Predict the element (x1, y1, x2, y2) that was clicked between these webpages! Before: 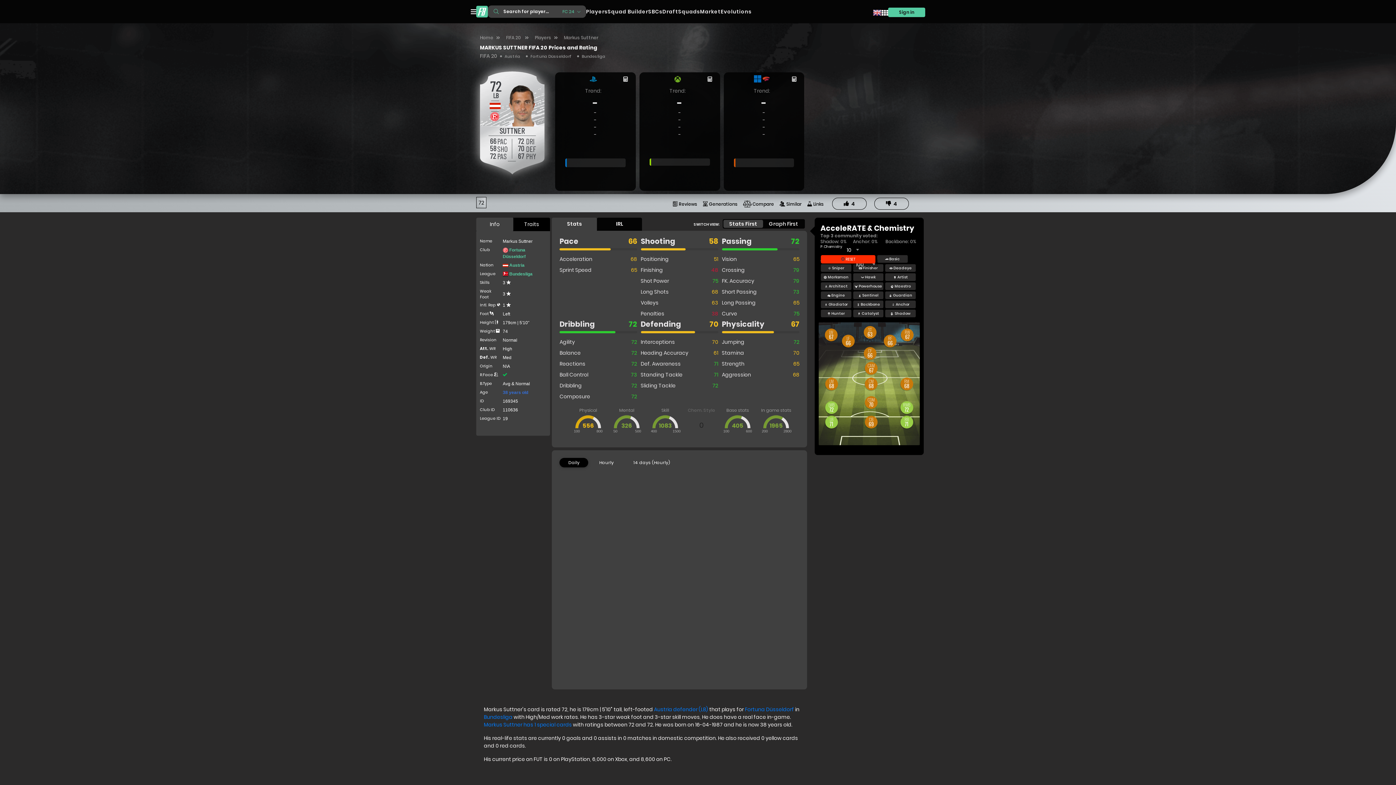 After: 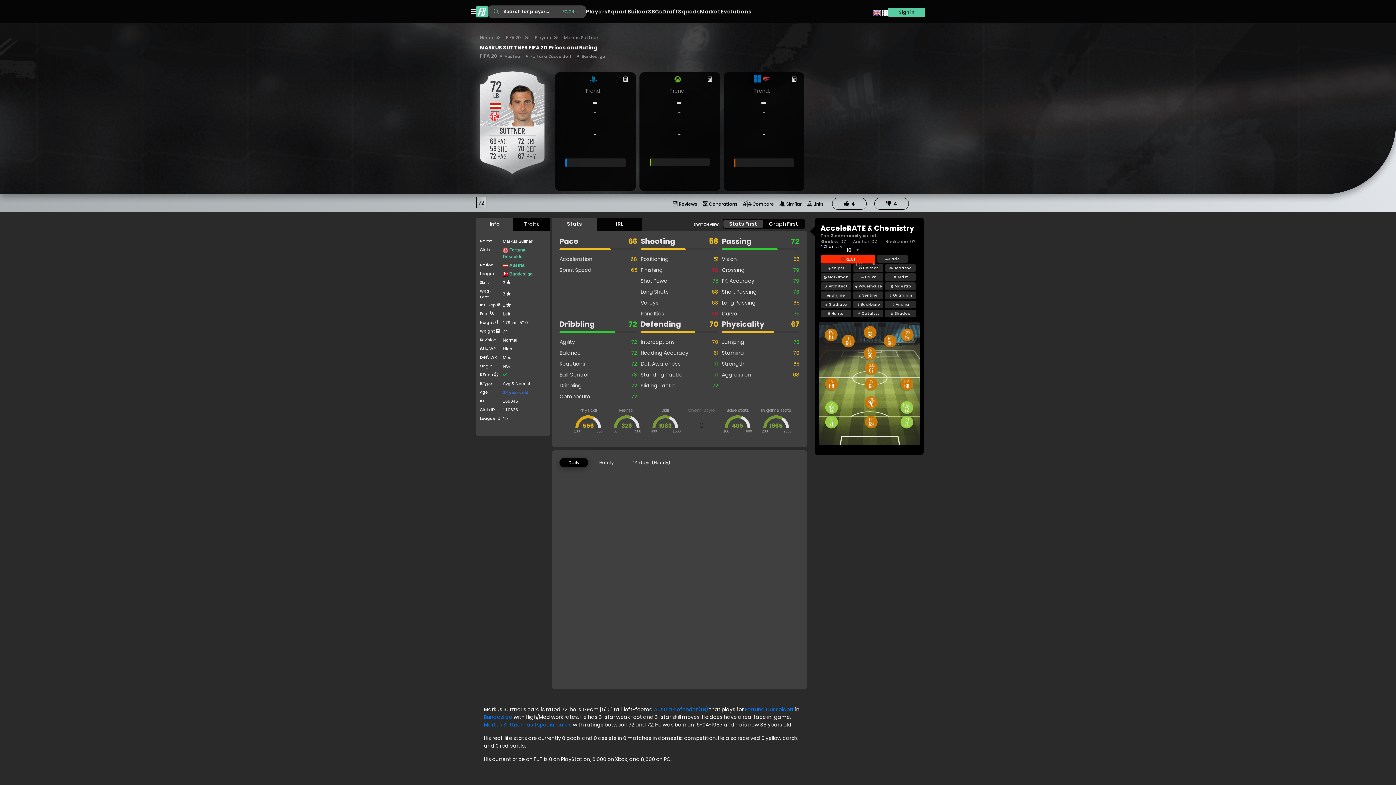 Action: label: Daily bbox: (559, 458, 588, 467)